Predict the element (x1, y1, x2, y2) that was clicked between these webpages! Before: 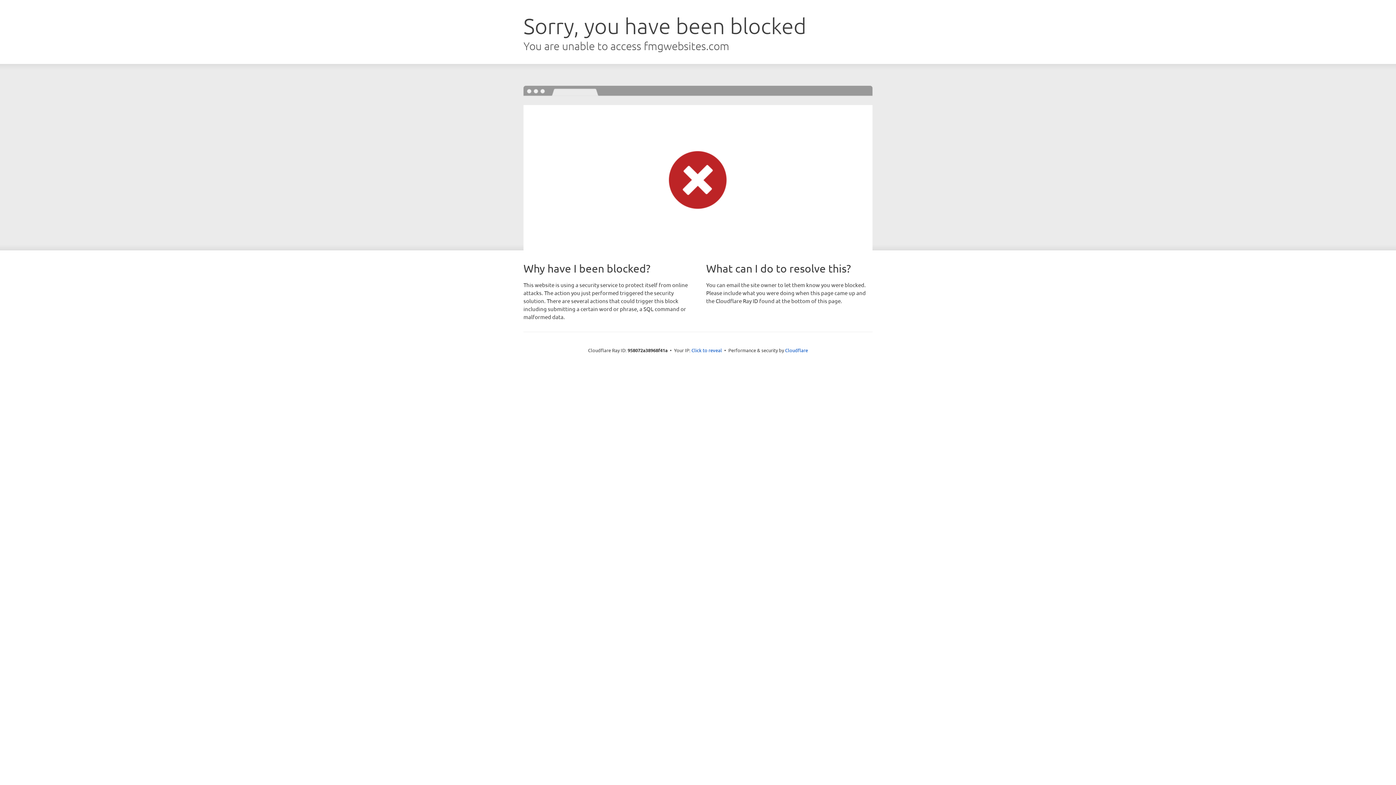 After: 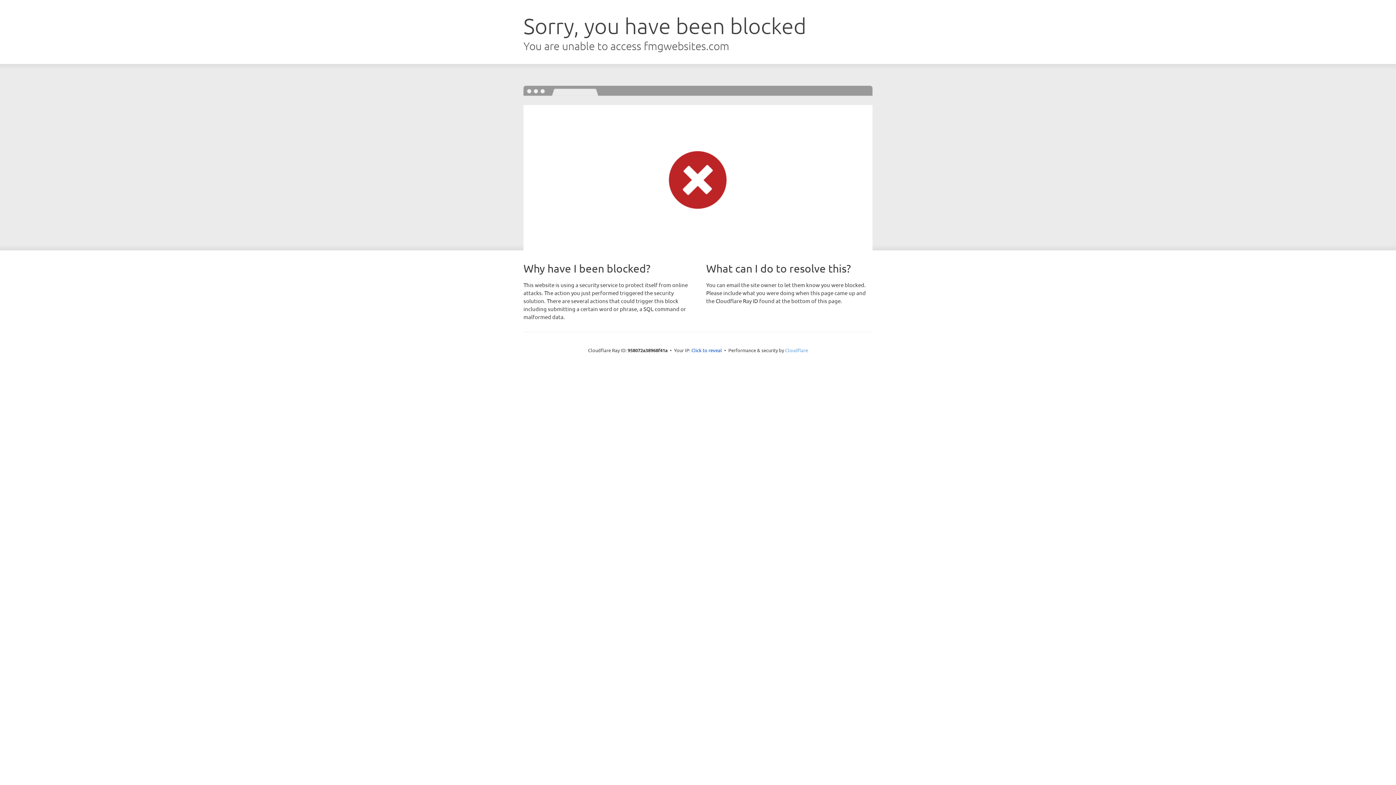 Action: bbox: (785, 347, 808, 353) label: Cloudflare